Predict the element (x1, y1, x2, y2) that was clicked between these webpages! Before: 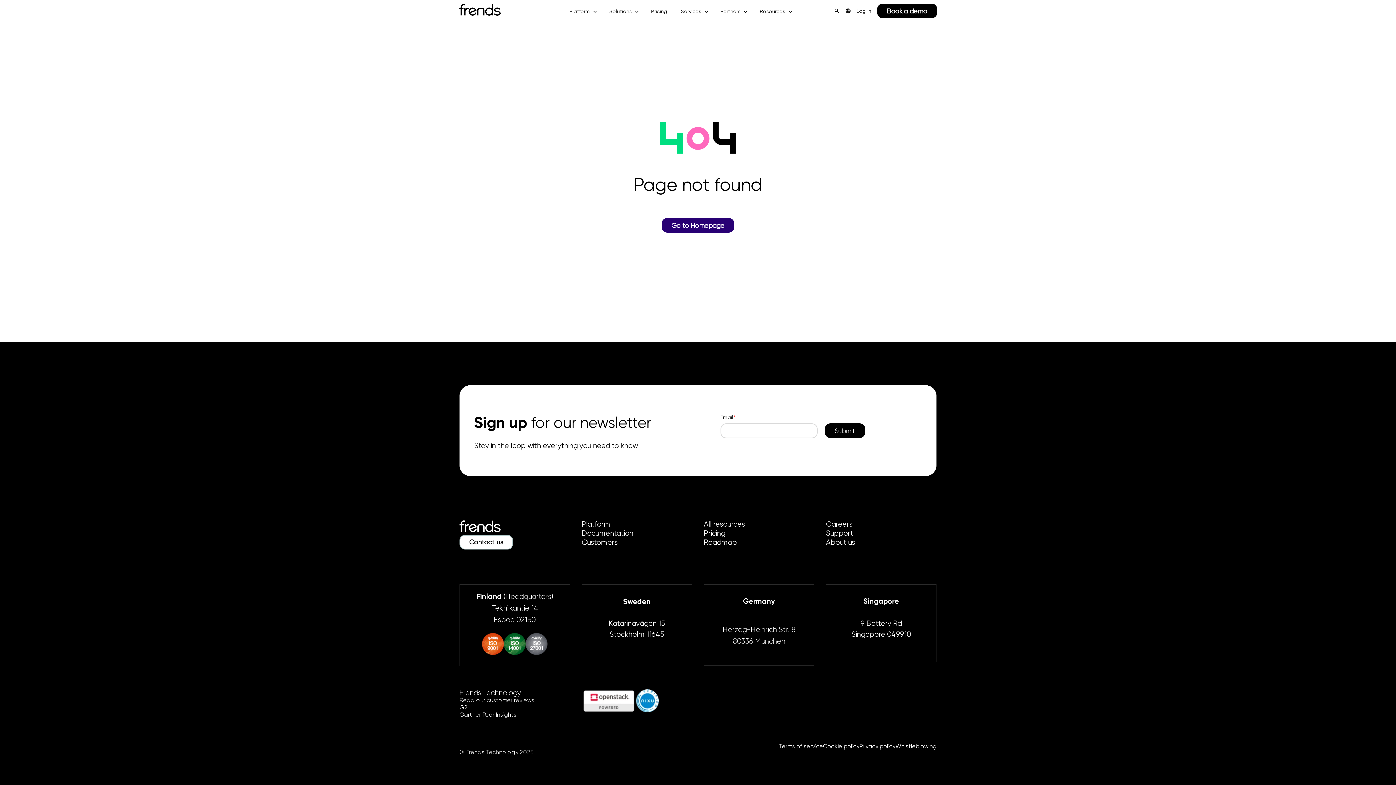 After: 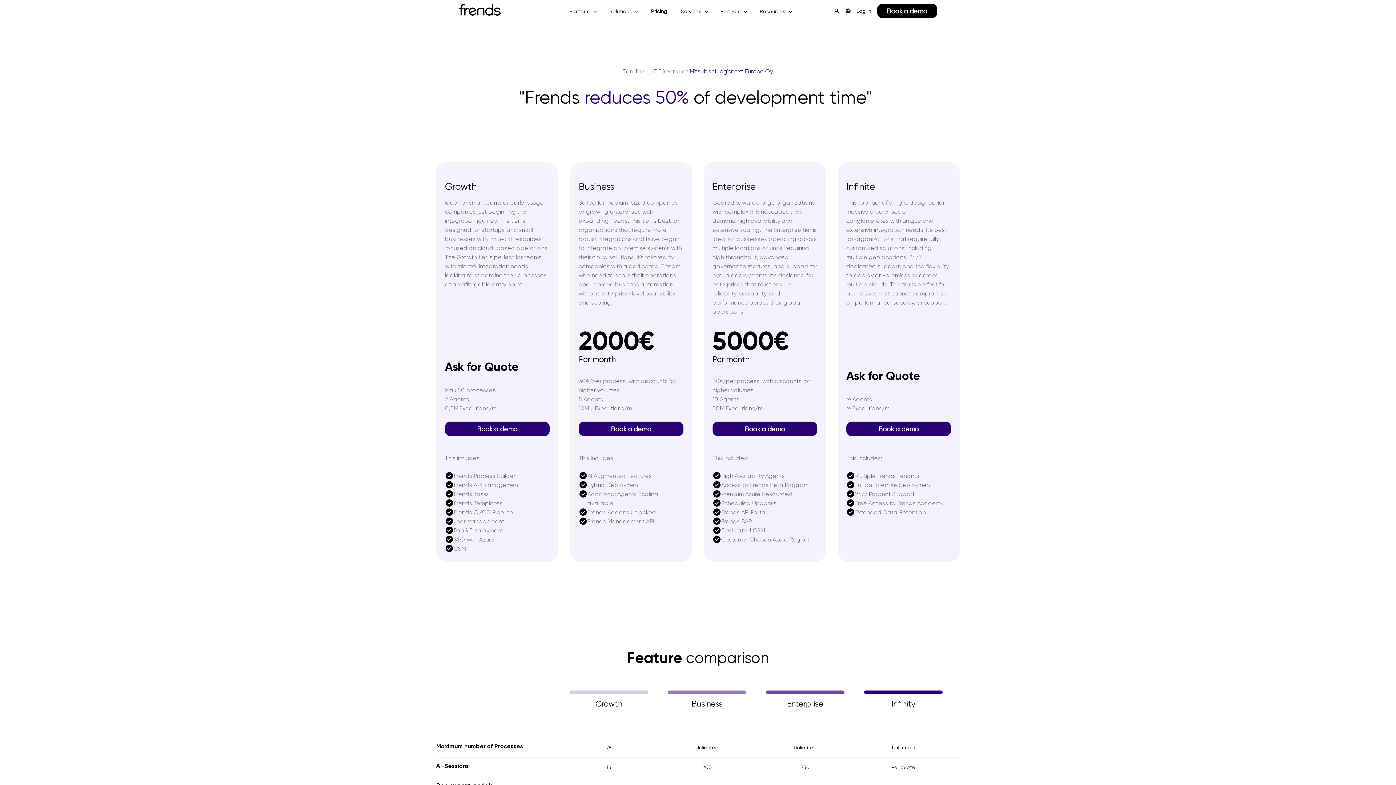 Action: bbox: (651, 8, 667, 14) label: Pricing